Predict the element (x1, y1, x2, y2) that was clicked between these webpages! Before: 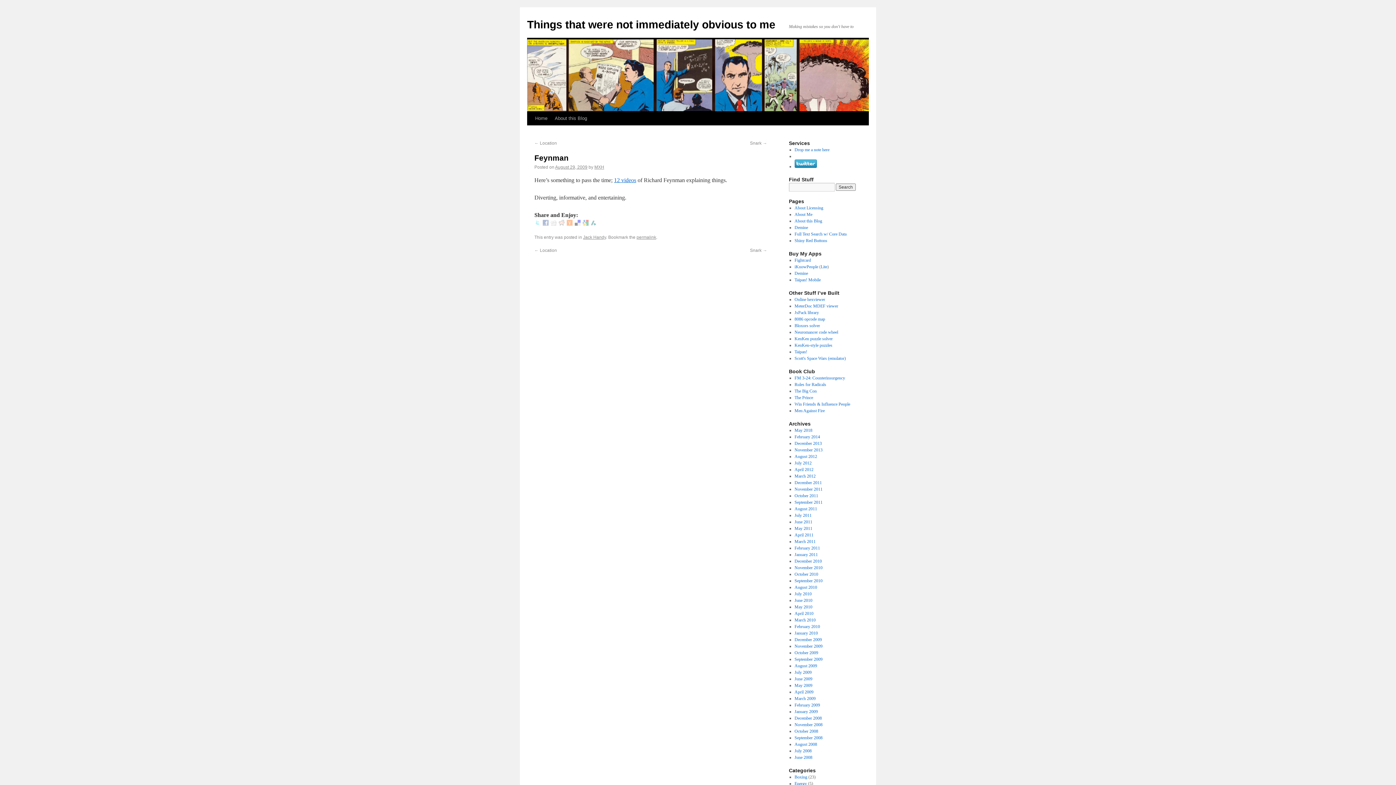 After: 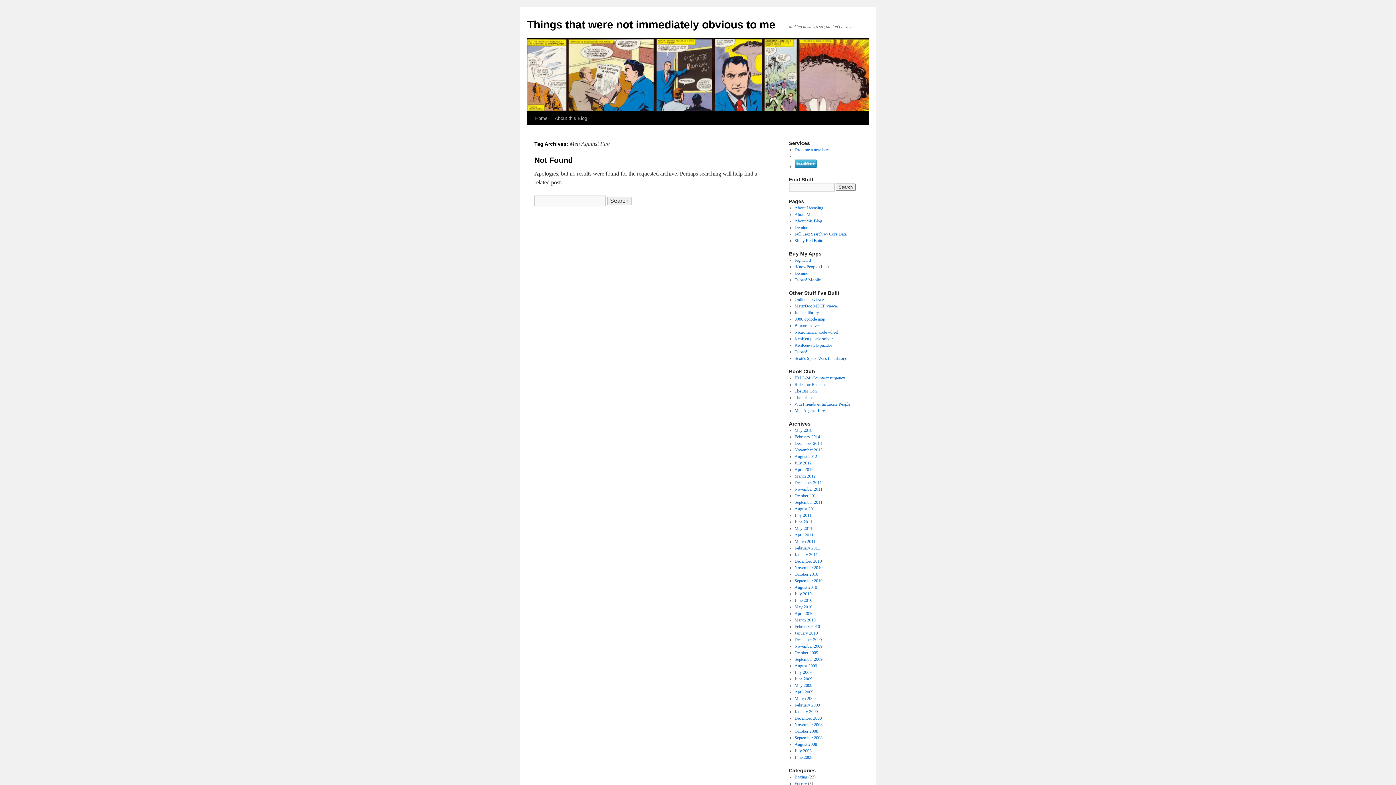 Action: label: Men Against Fire bbox: (794, 408, 824, 413)